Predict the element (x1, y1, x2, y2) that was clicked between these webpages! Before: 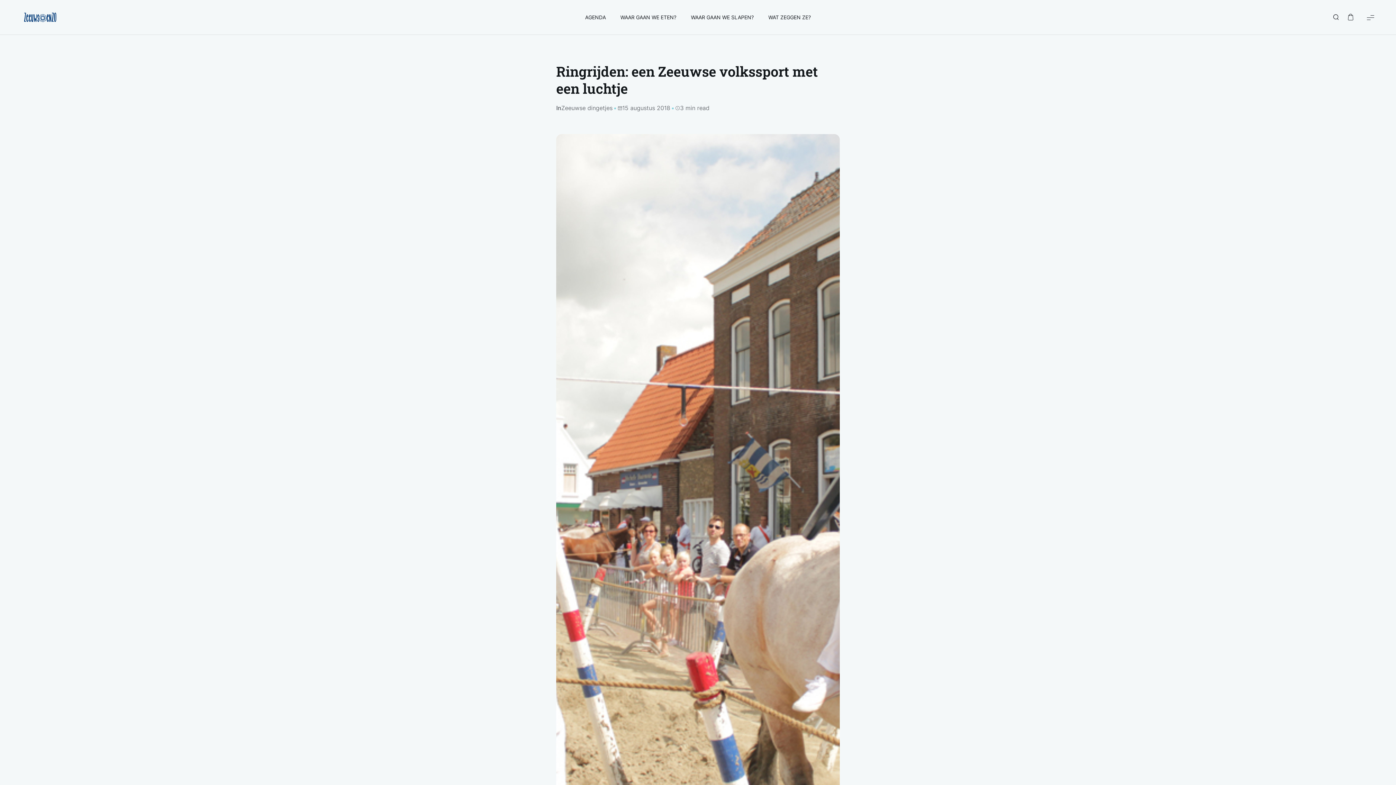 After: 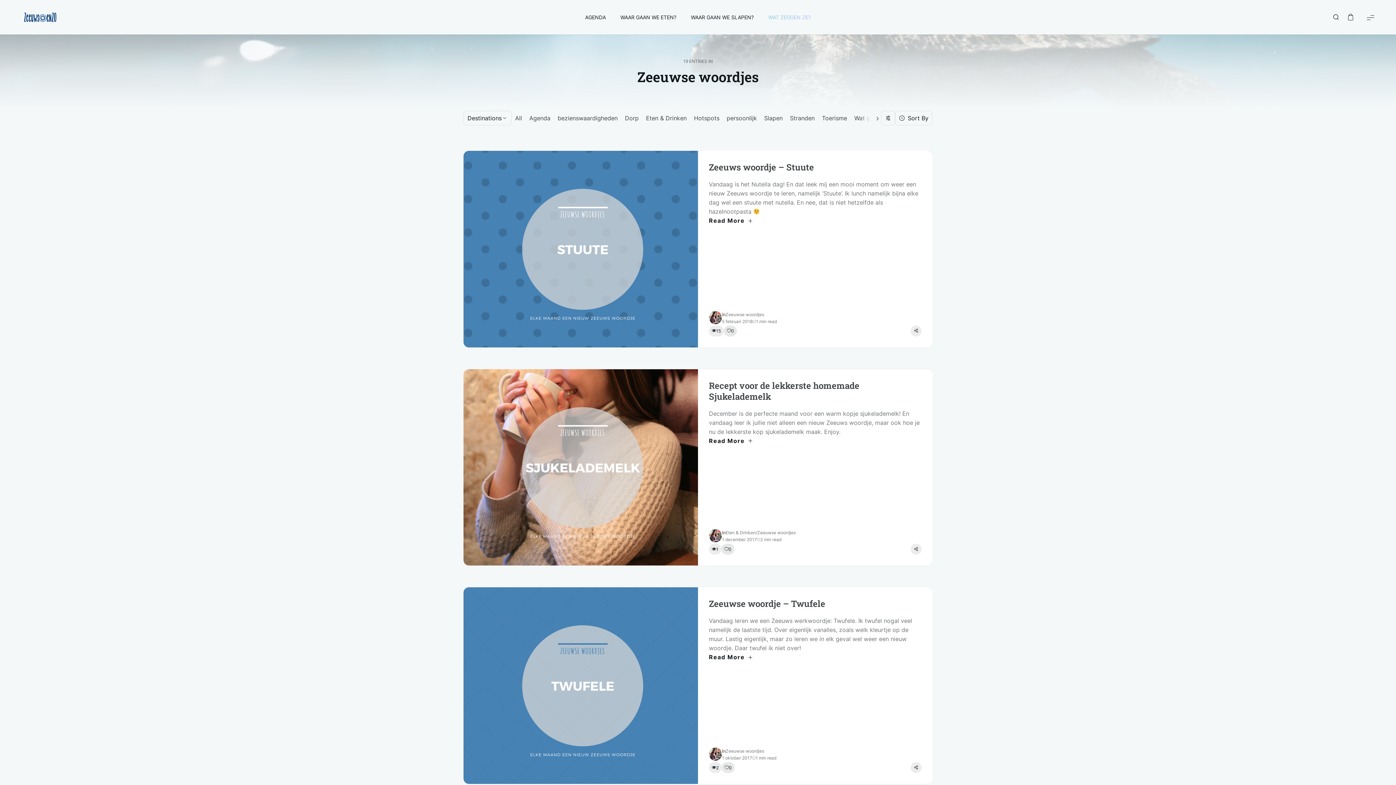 Action: bbox: (768, 0, 811, 34) label: WAT ZEGGEN ZE?